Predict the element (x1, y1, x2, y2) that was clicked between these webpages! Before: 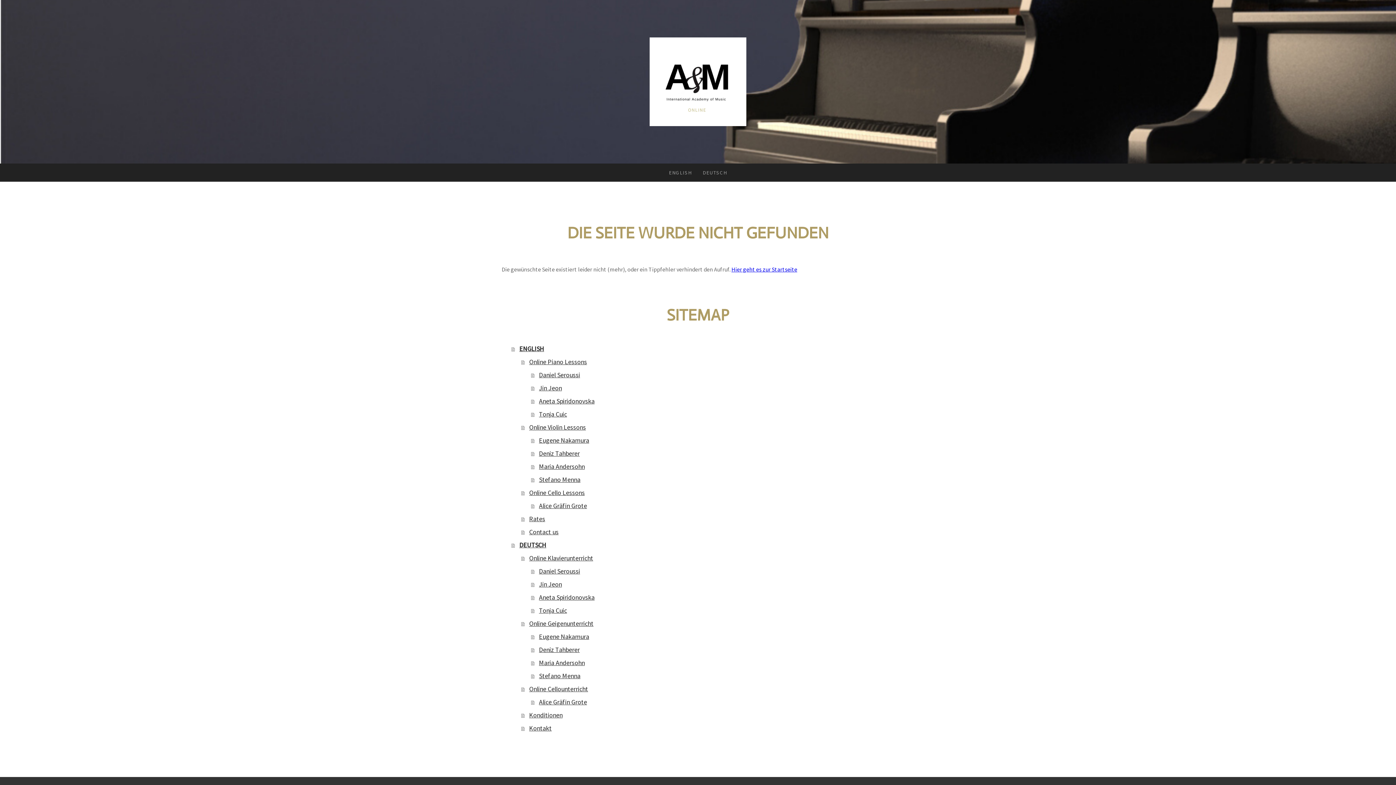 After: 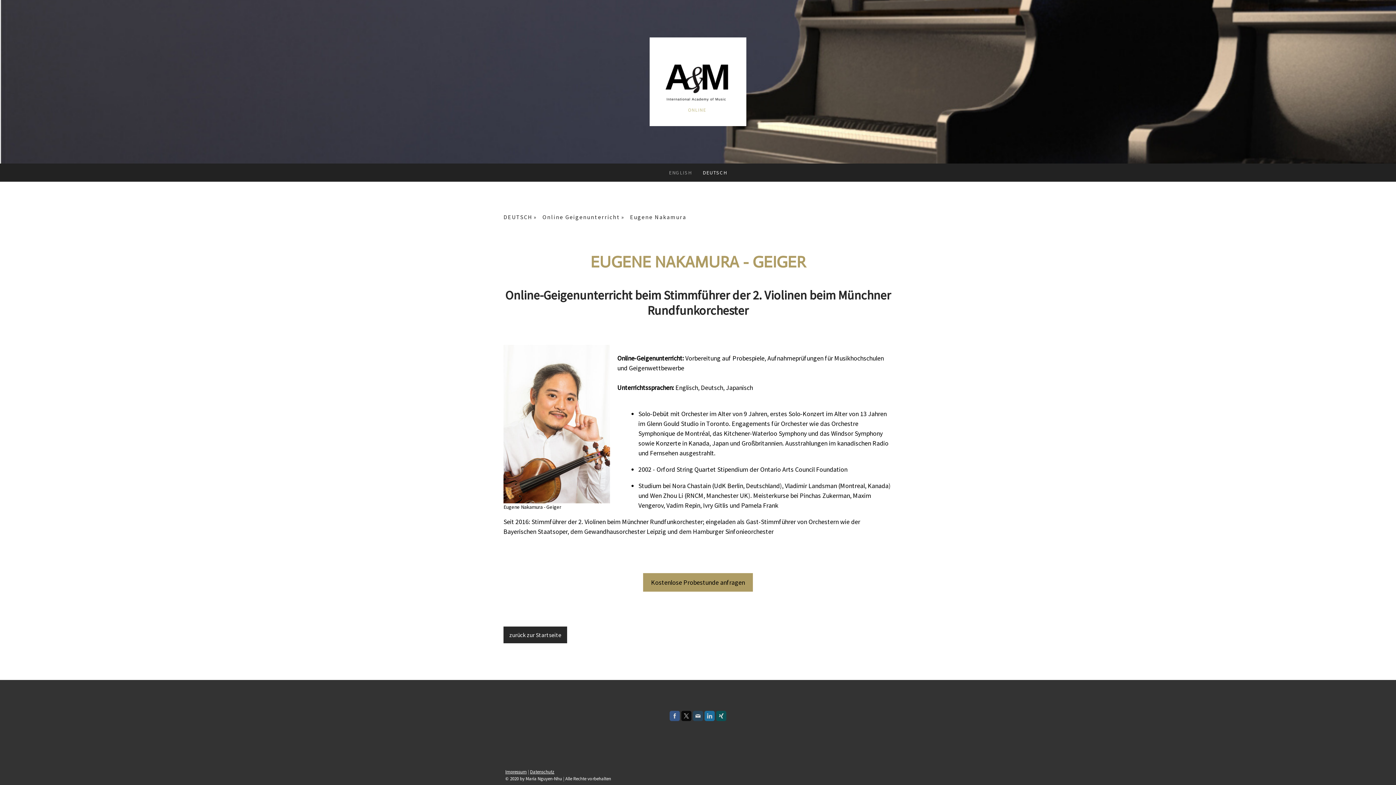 Action: label: Eugene Nakamura bbox: (531, 630, 894, 643)